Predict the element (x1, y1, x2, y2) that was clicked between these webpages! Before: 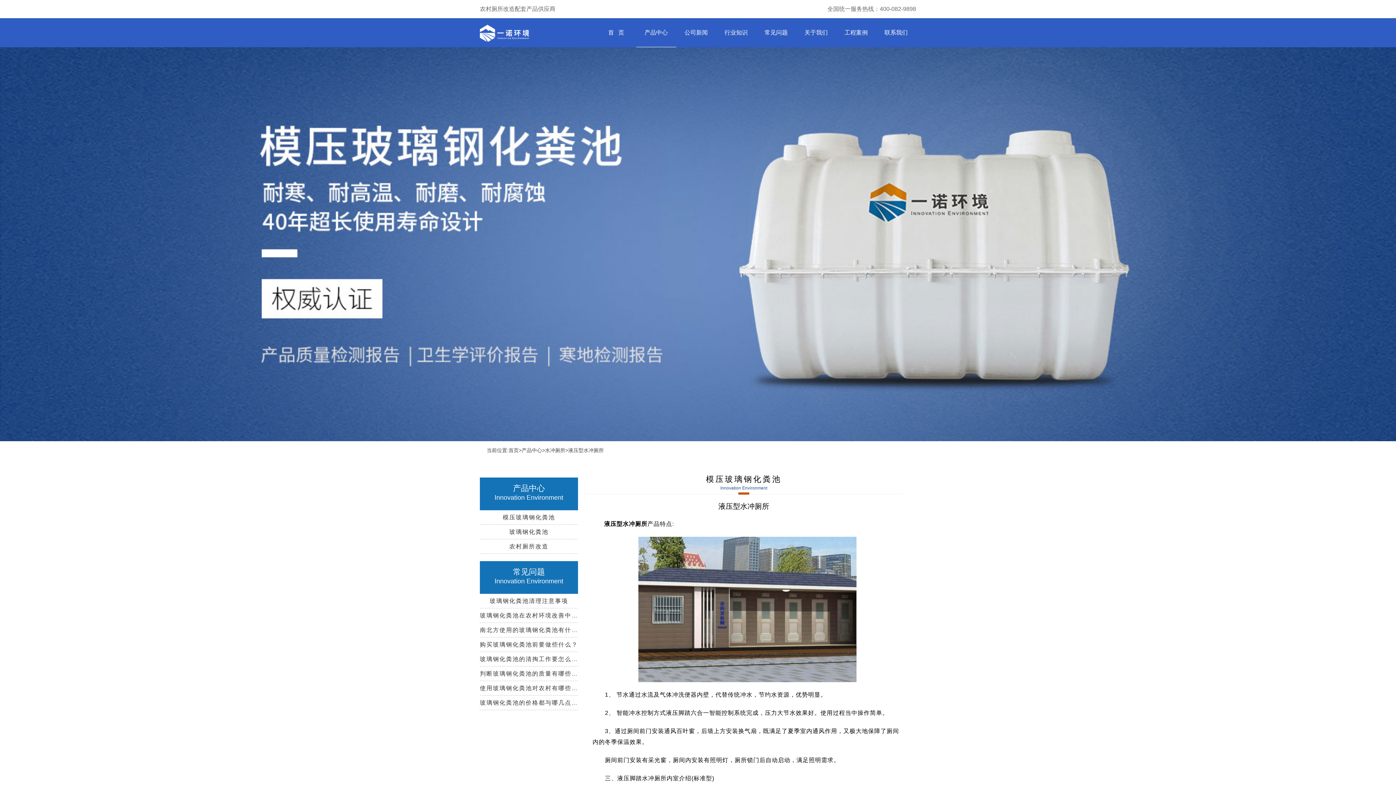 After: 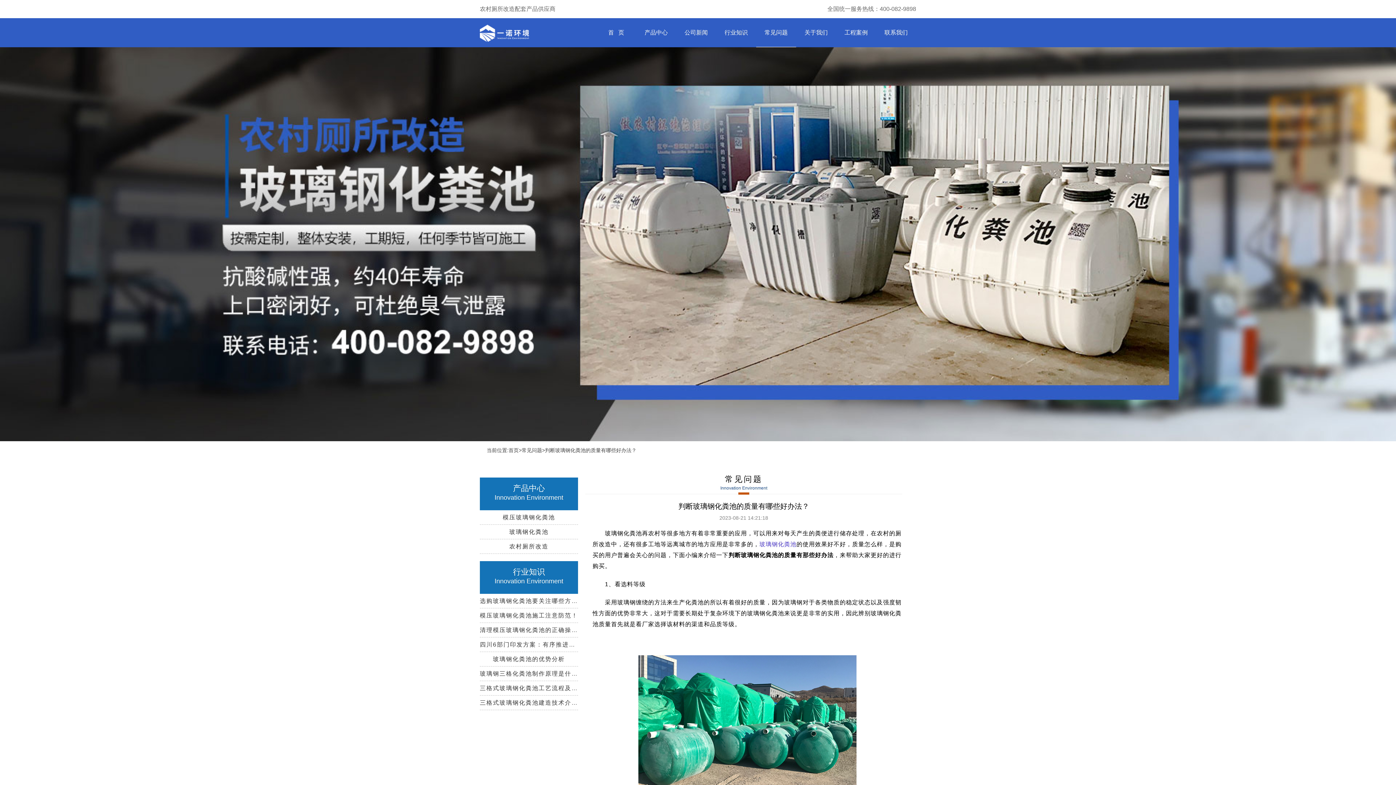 Action: label: 判断玻璃钢化粪池的质量有哪些好办法？ bbox: (480, 666, 578, 681)